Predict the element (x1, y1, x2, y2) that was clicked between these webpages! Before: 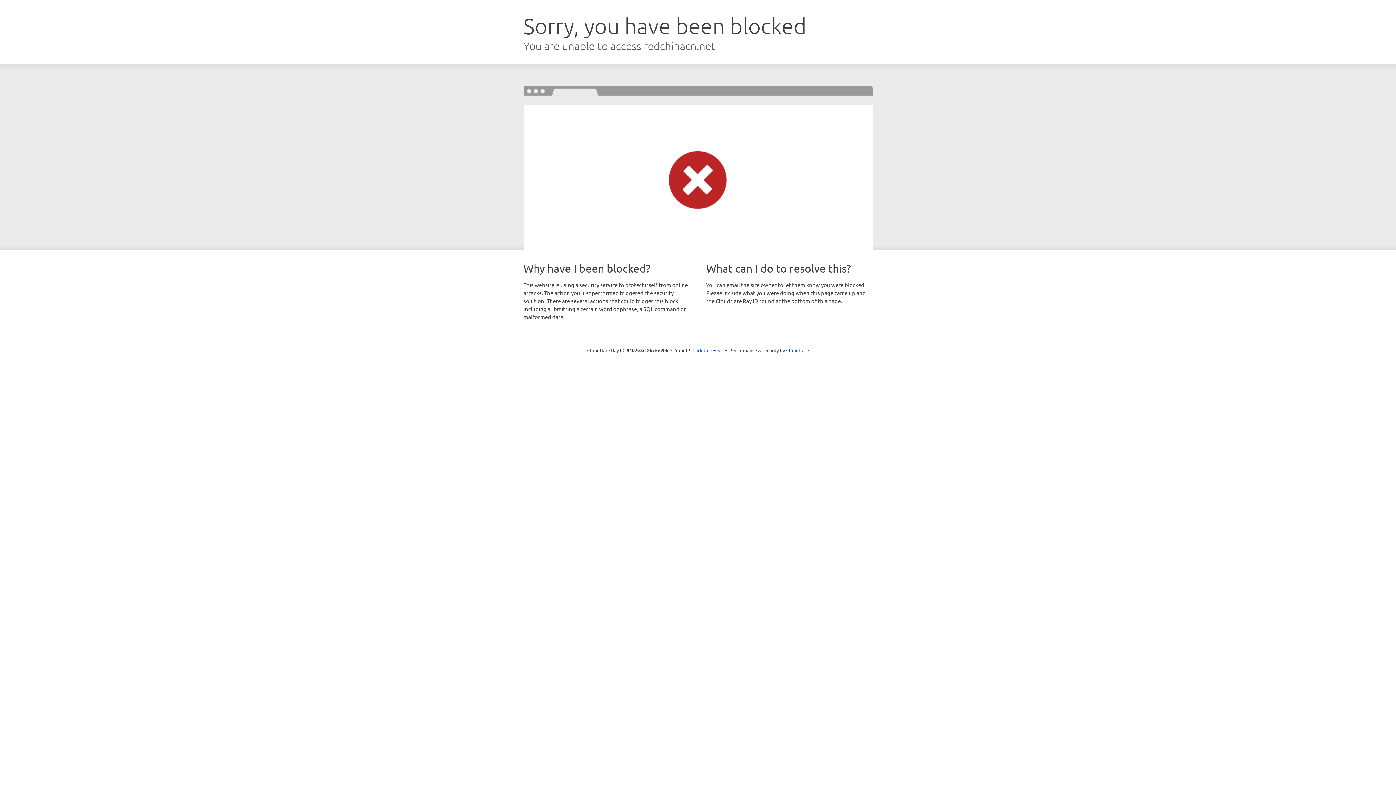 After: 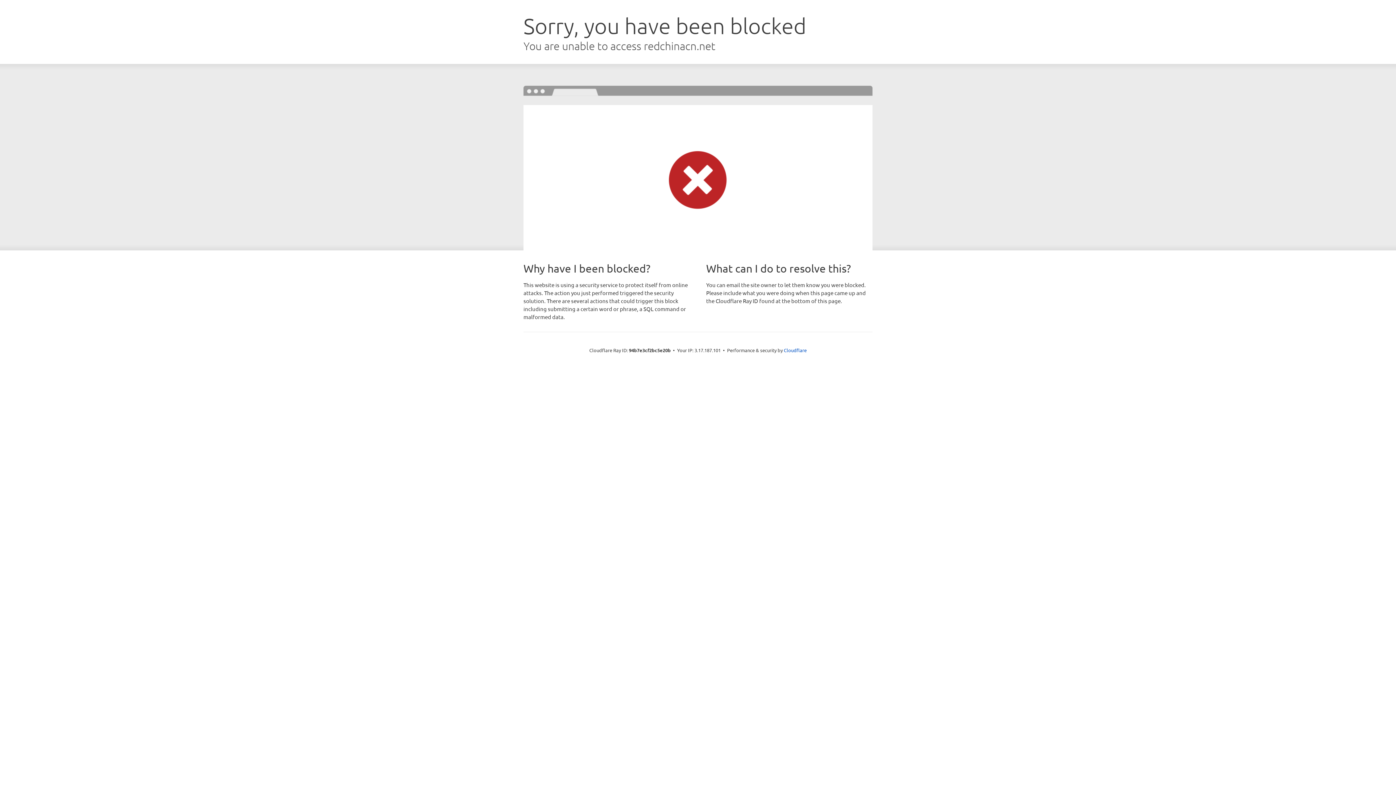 Action: bbox: (692, 346, 723, 353) label: Click to reveal